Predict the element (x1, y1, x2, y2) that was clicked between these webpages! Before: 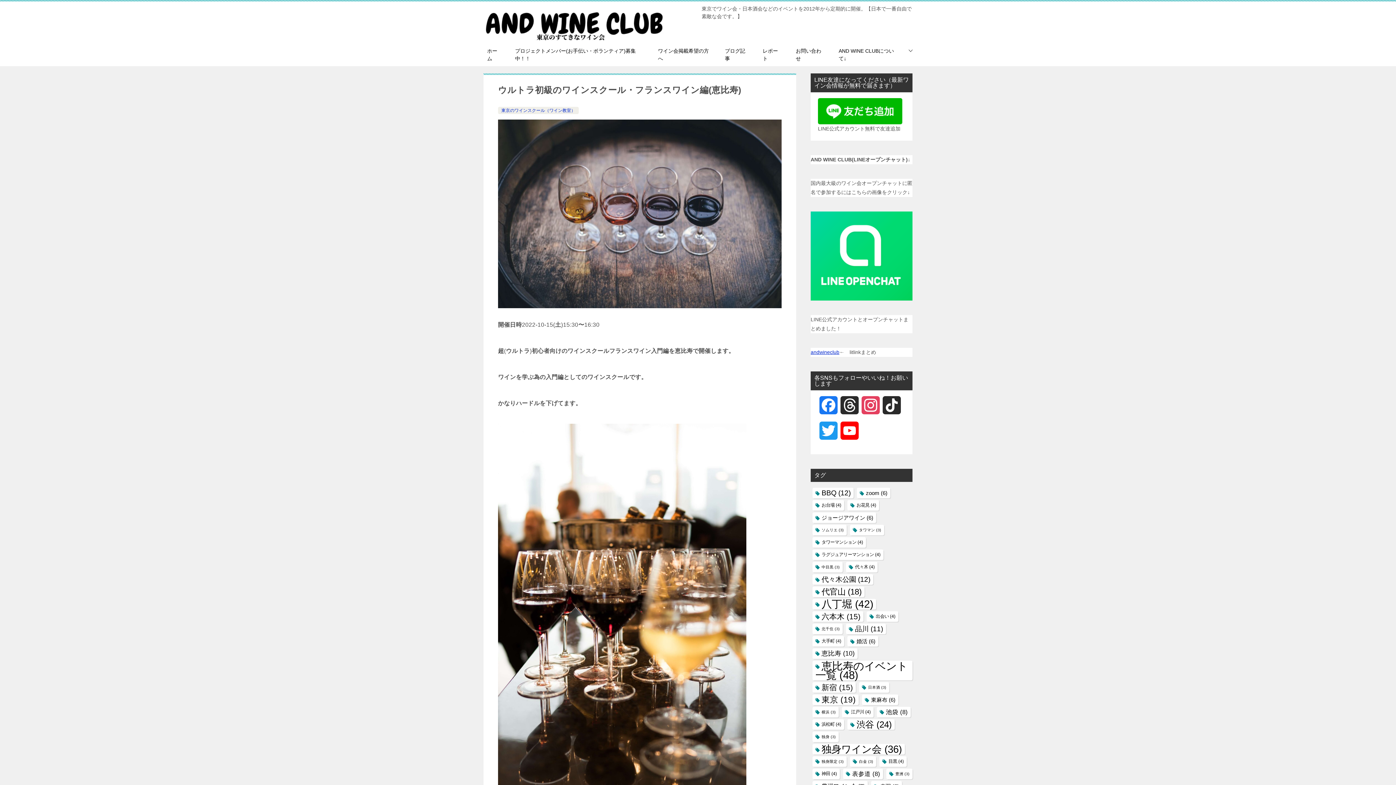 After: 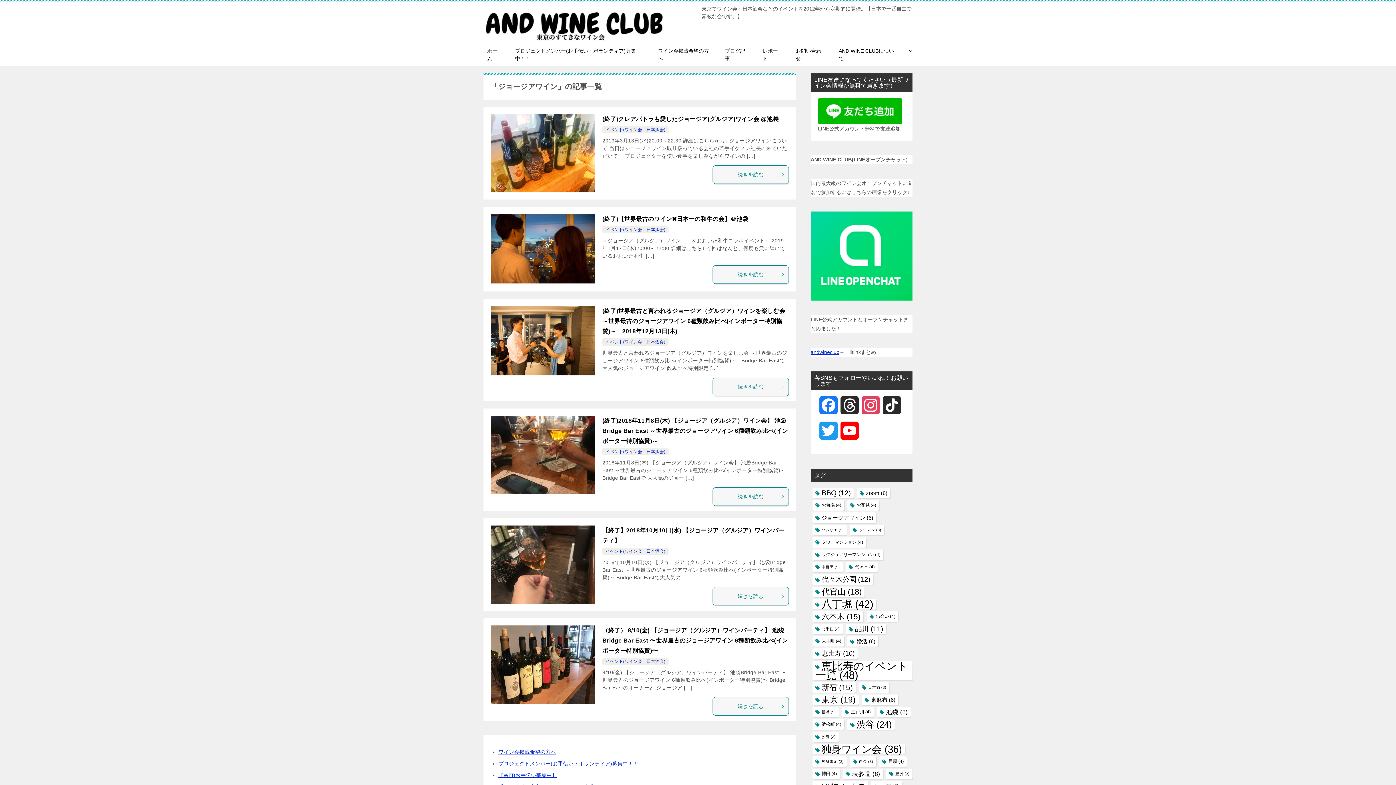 Action: label: ジョージアワイン (6個の項目) bbox: (812, 512, 876, 523)